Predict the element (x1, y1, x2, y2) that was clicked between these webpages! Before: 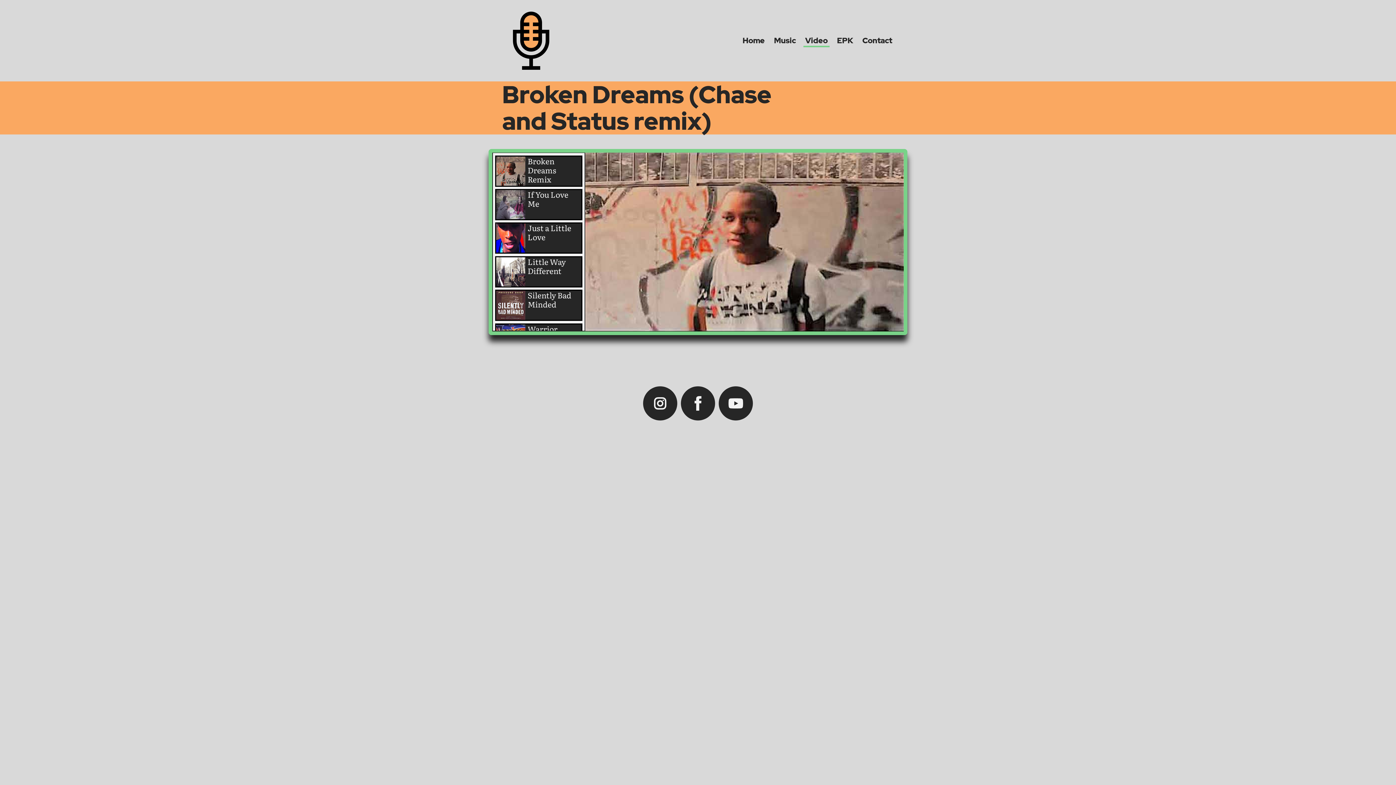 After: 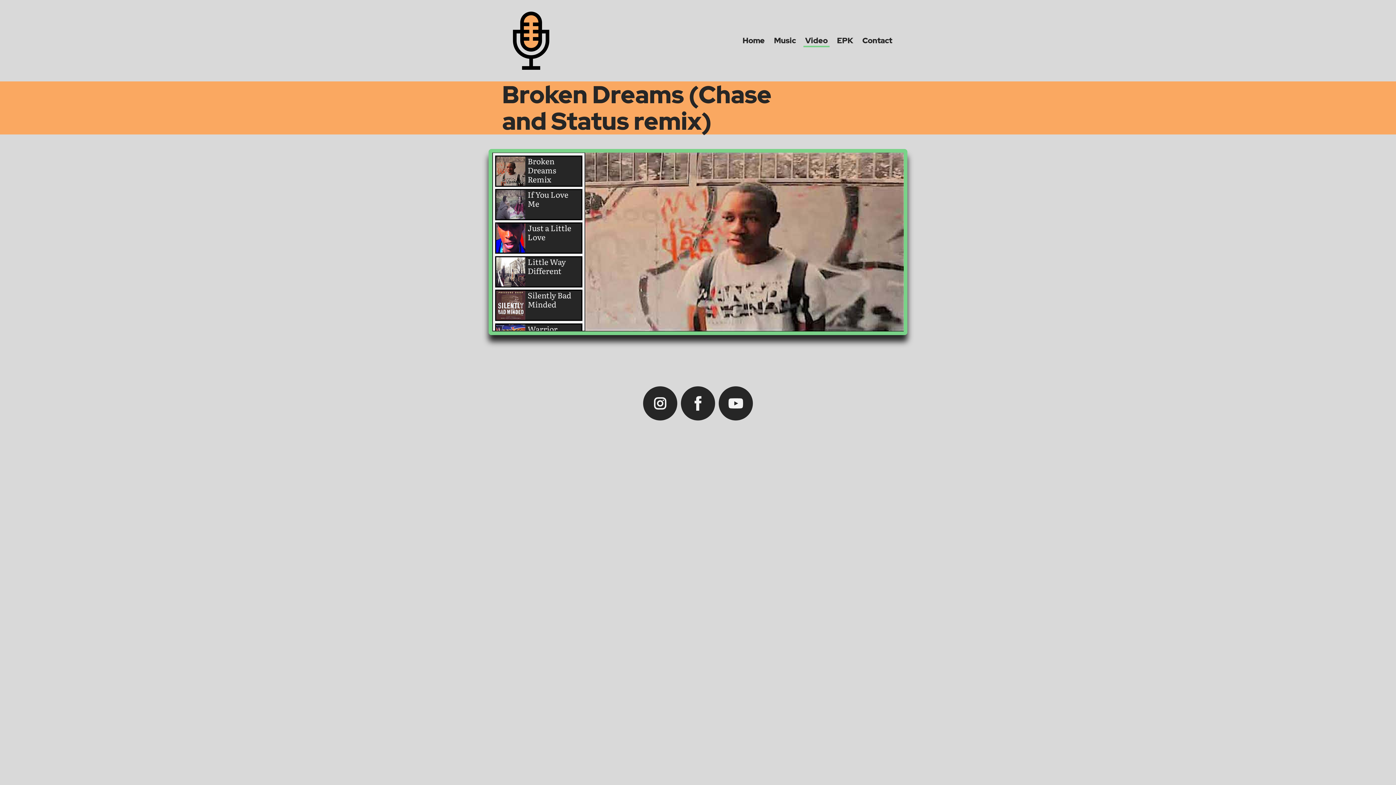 Action: bbox: (525, 156, 581, 185) label: Broken Dreams Remix